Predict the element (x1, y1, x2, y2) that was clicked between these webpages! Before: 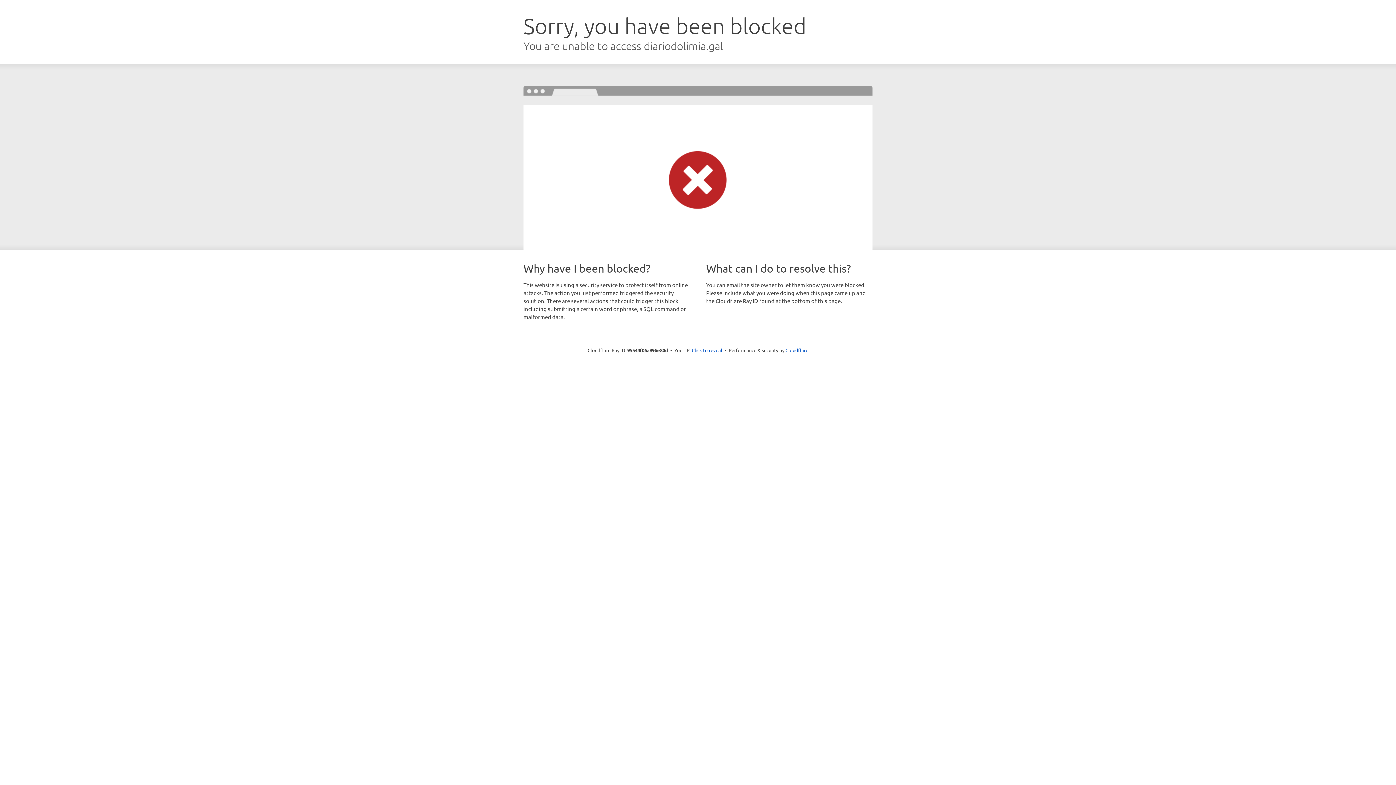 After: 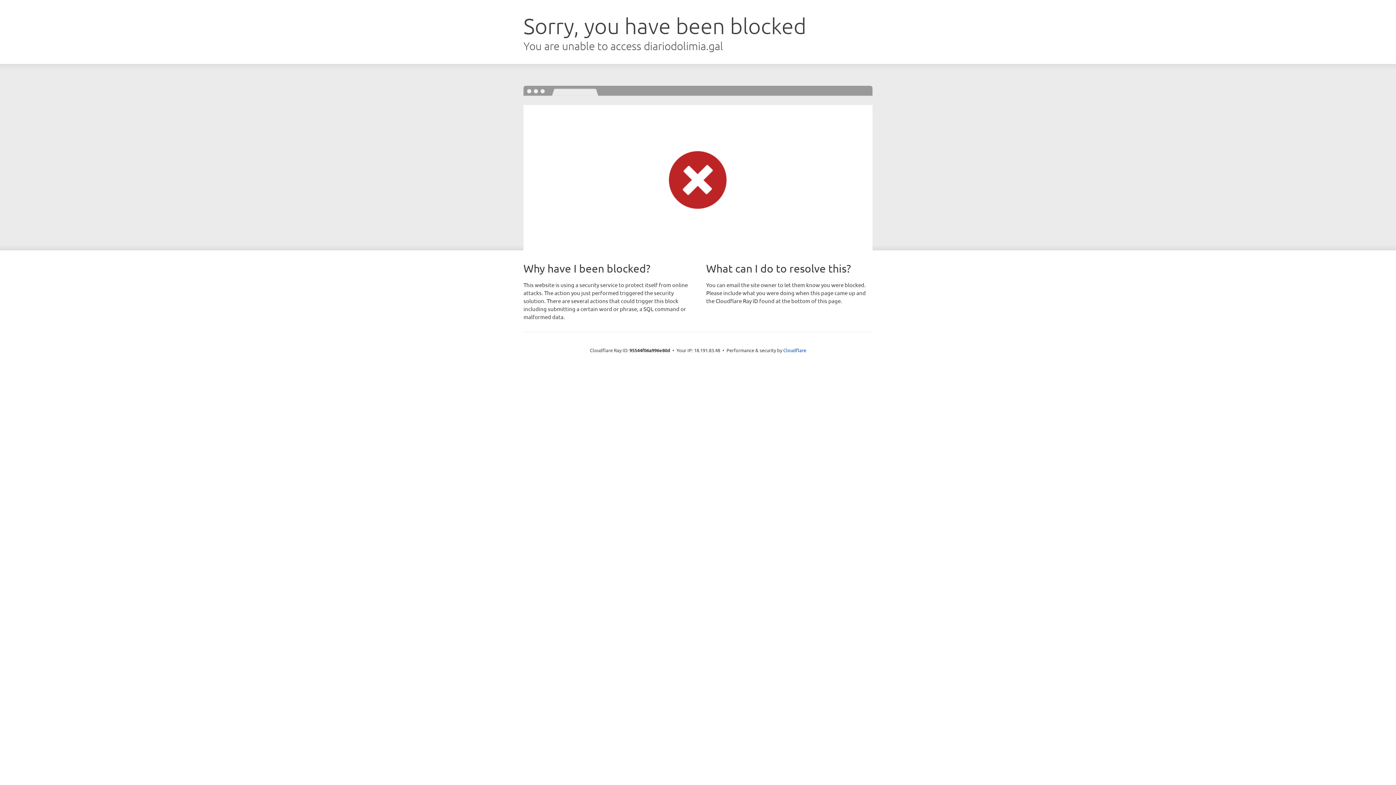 Action: bbox: (692, 346, 722, 353) label: Click to reveal